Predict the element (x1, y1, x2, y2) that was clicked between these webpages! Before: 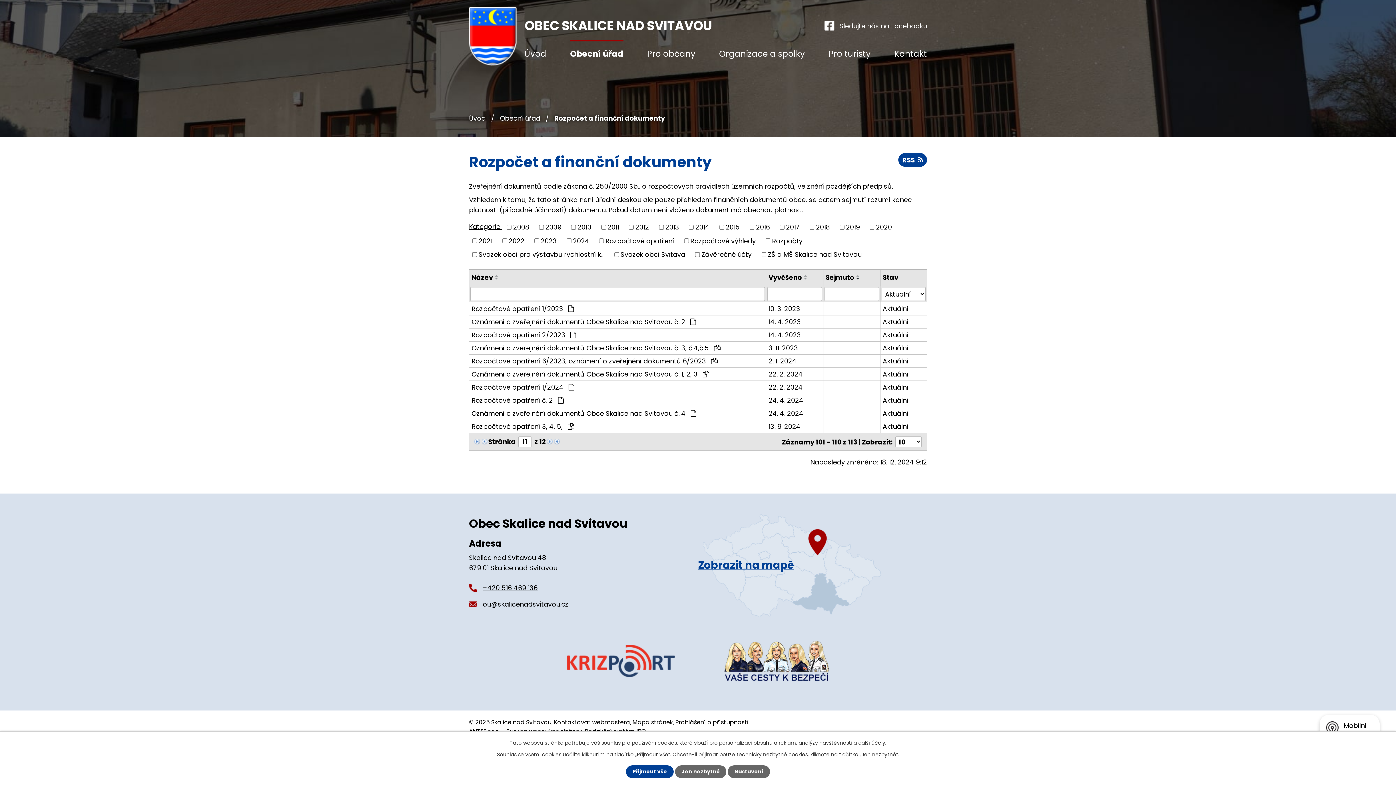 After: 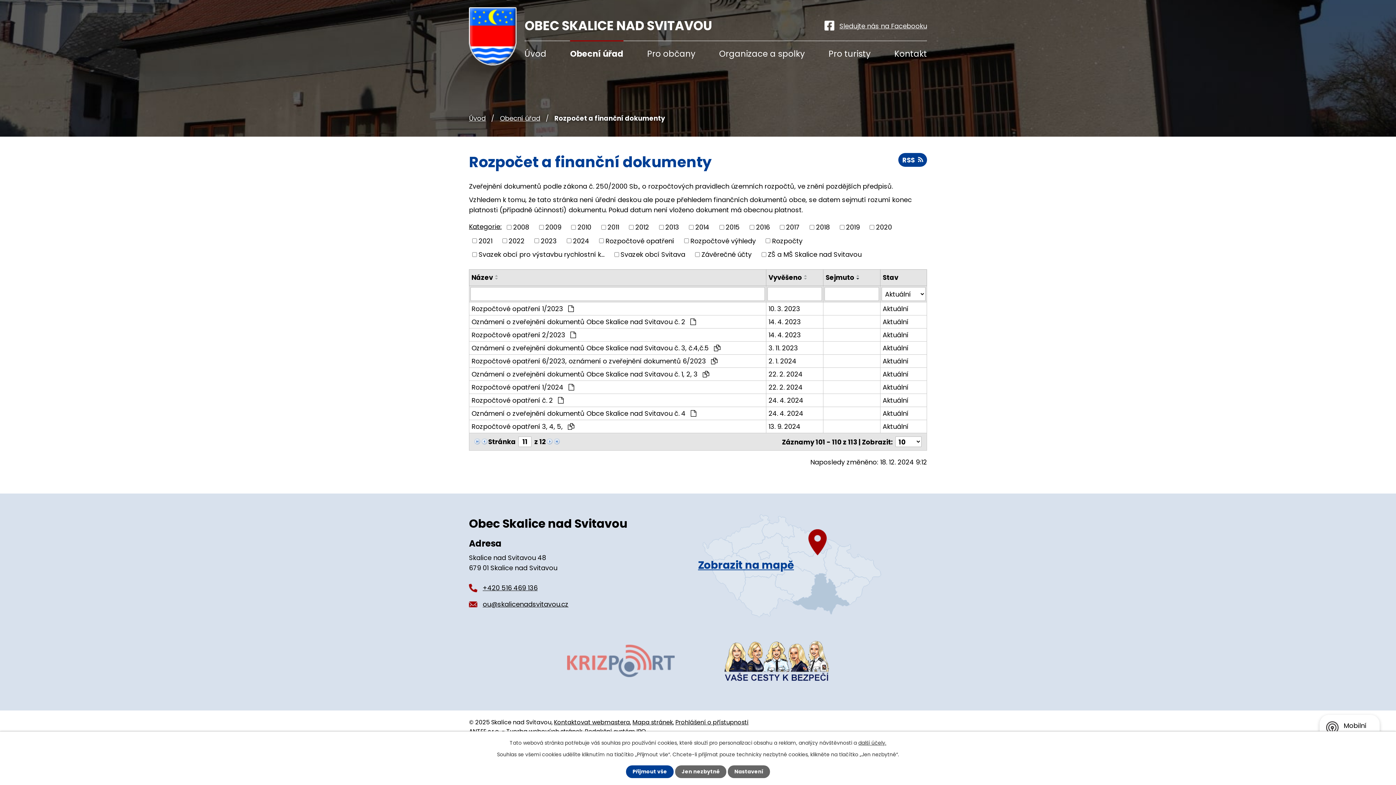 Action: bbox: (567, 641, 674, 681)